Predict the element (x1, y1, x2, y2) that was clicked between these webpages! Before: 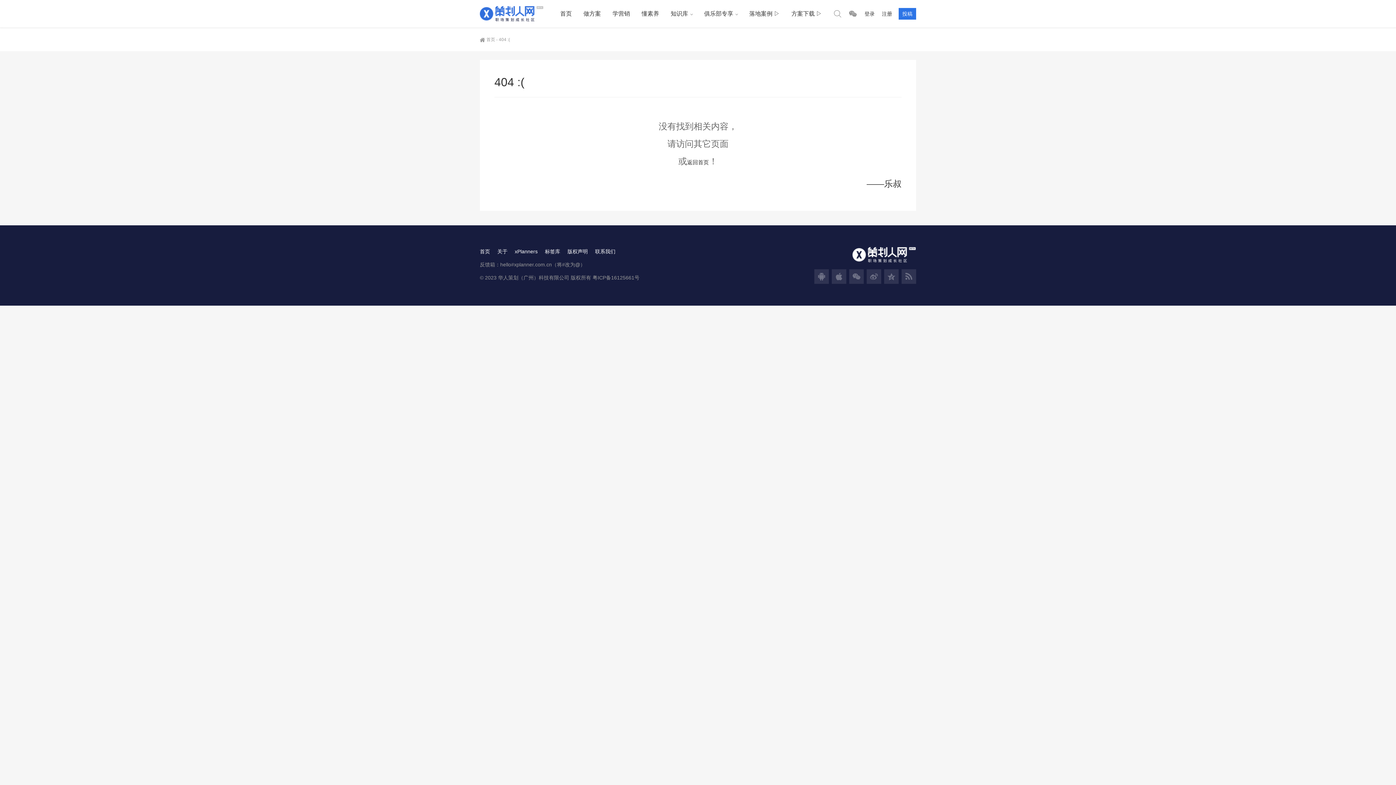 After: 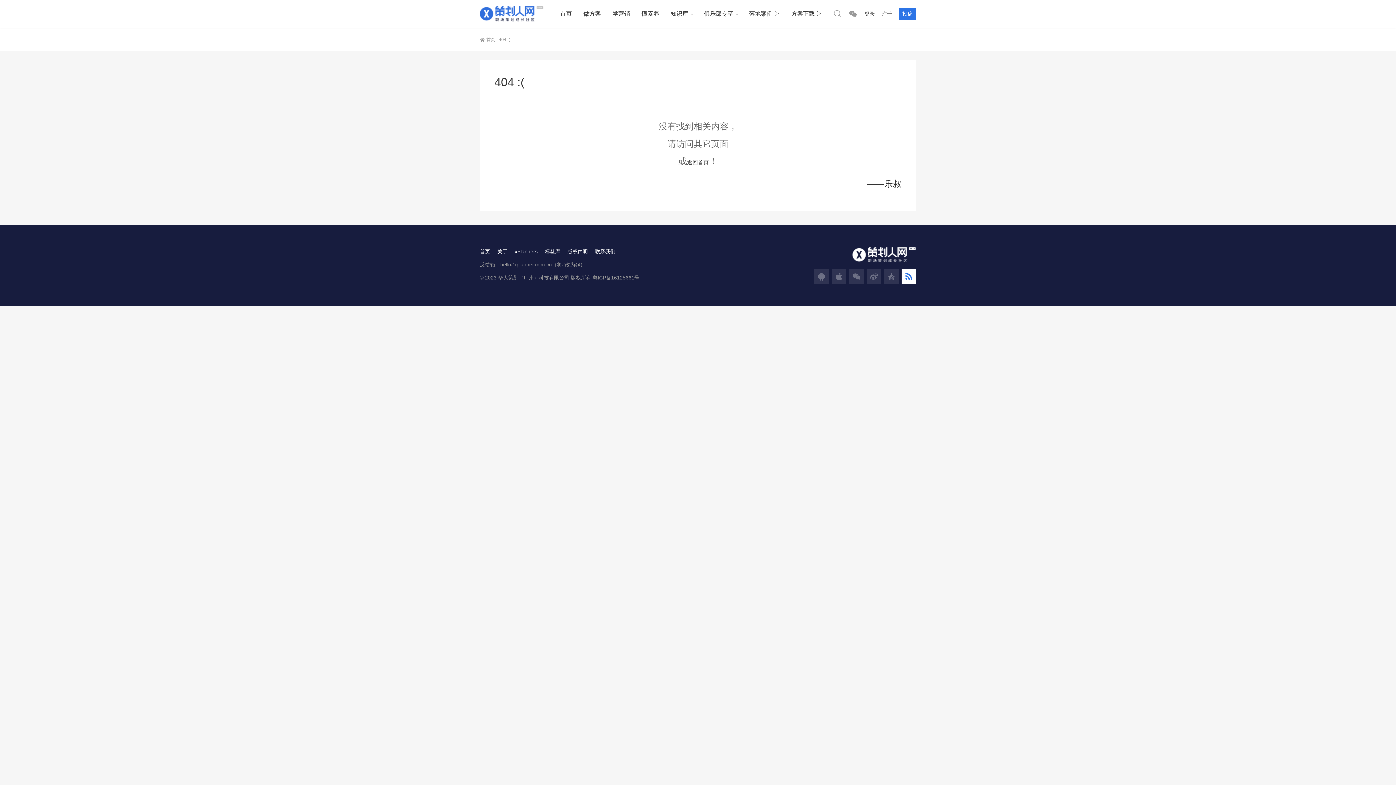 Action: bbox: (901, 269, 916, 284)